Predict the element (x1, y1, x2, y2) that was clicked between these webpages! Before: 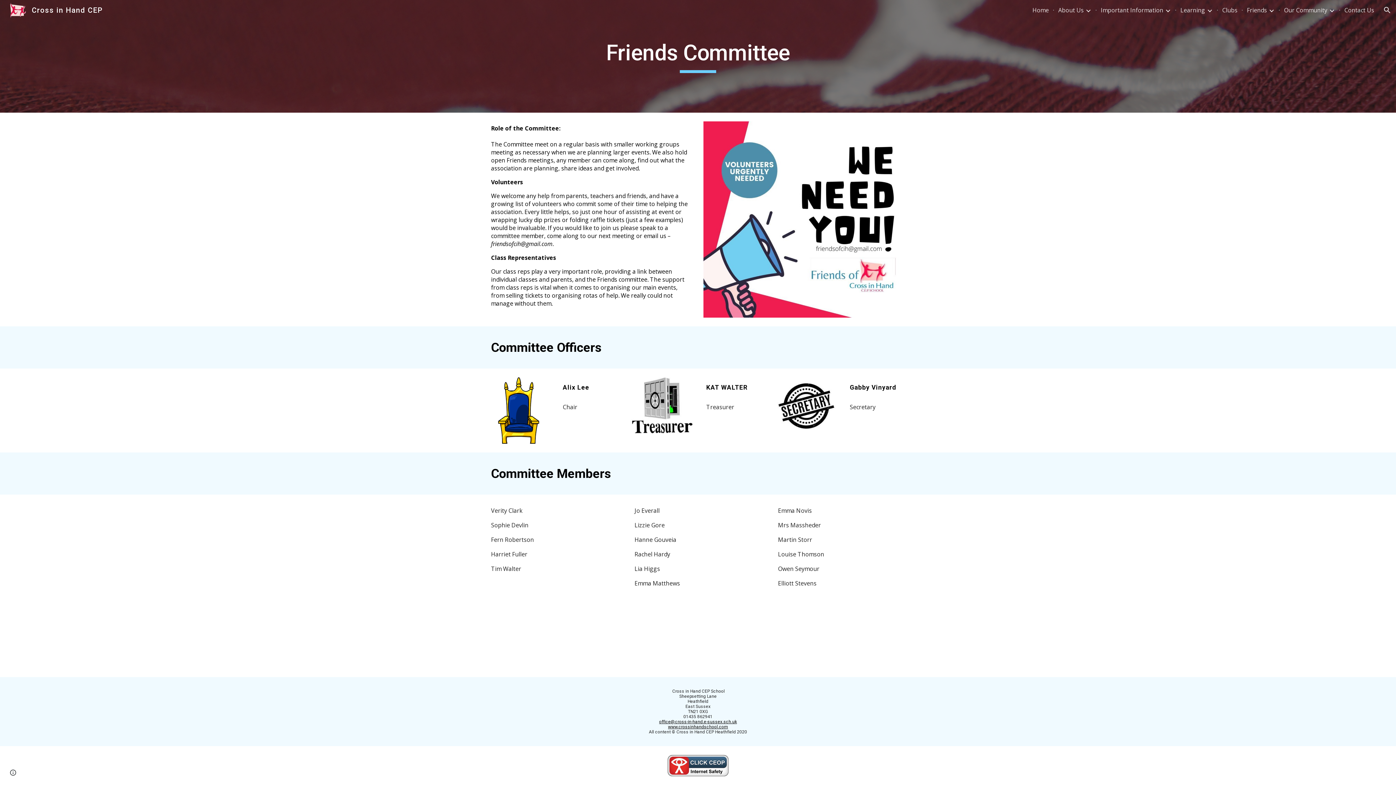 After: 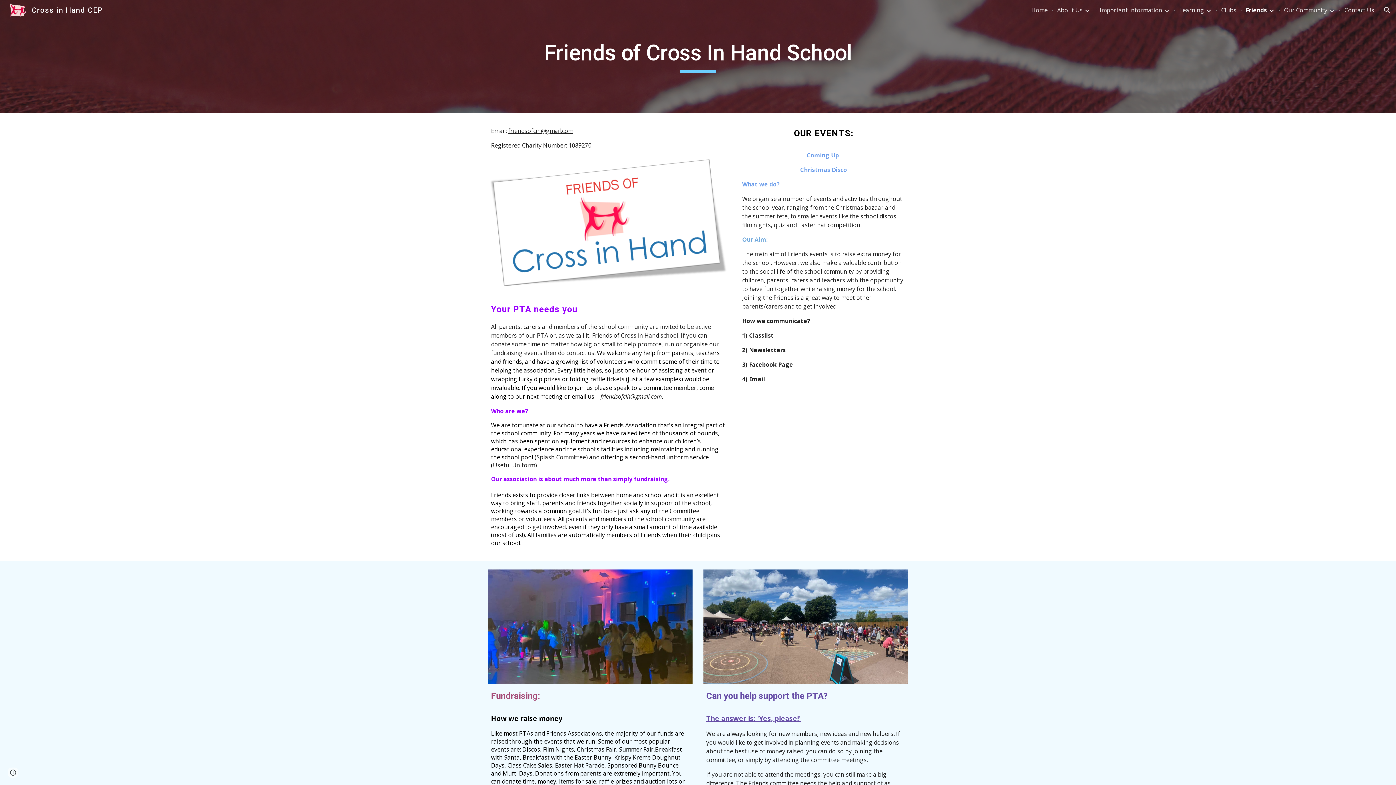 Action: label: Friends bbox: (1247, 6, 1267, 14)